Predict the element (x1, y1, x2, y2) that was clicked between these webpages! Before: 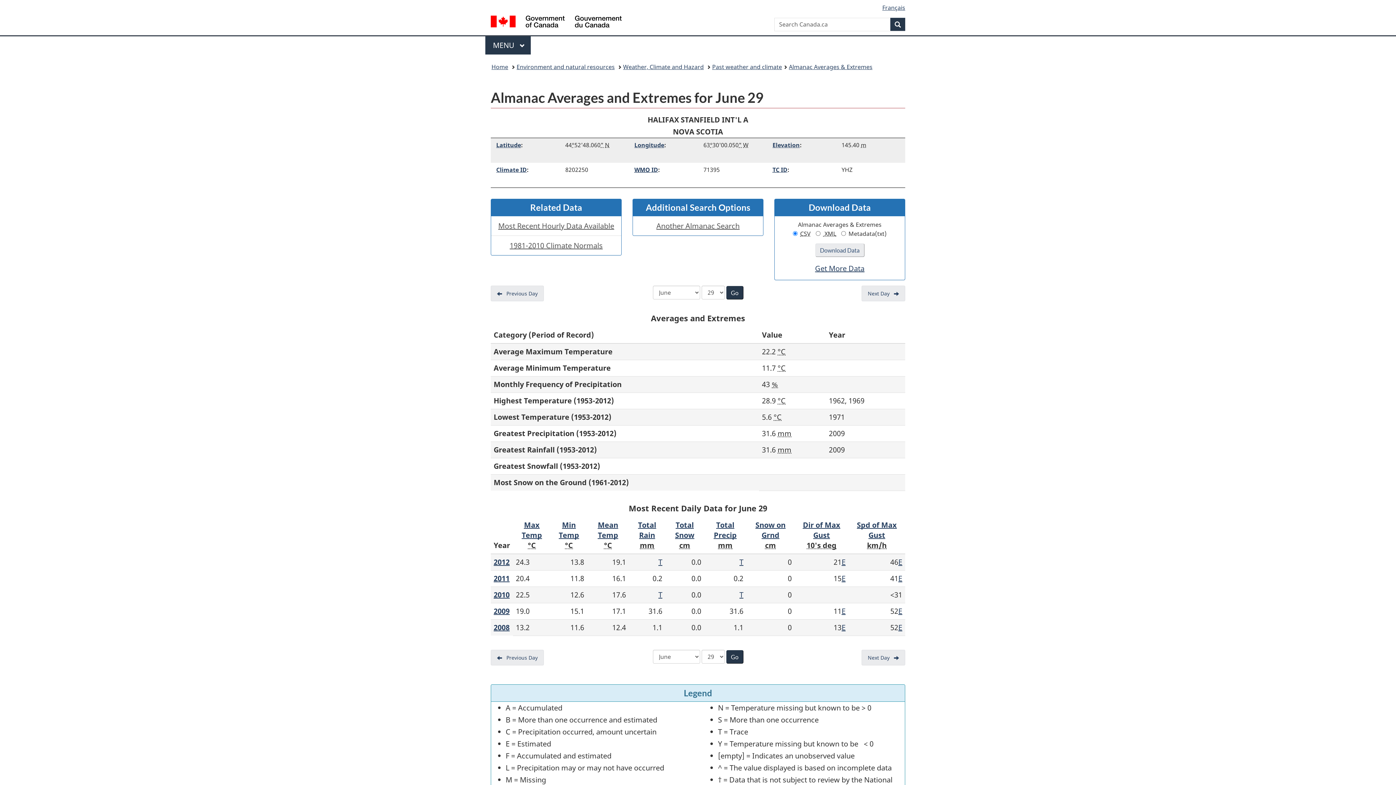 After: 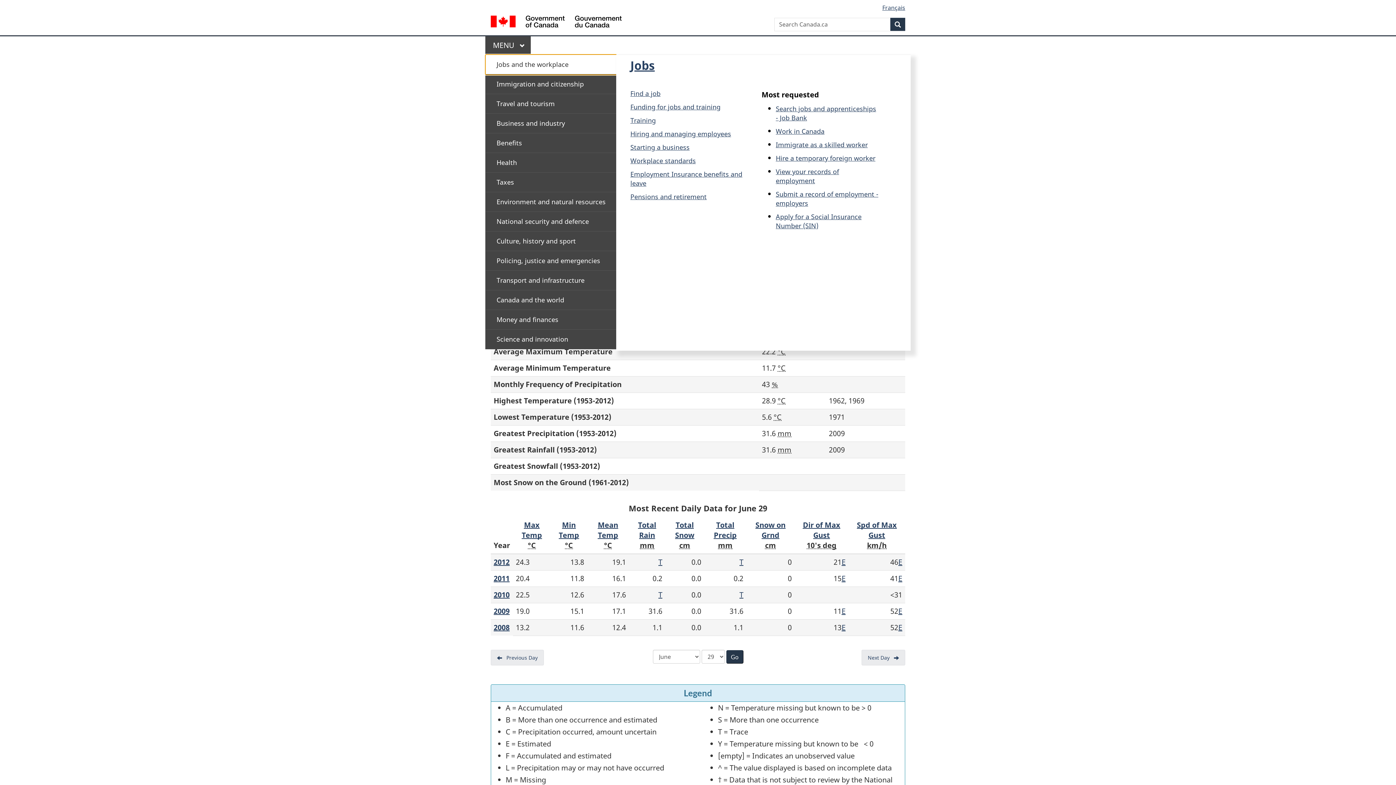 Action: label: Press the SPACEBAR to expand or the escape key to collapse this menu. Use the Up and Down arrow keys to choose a submenu item. Press the Enter or Right arrow key to expand it, or the Left arrow or Escape key to collapse it. Use the Up and Down arrow keys to choose an item on that level and the Enter key to access it. bbox: (485, 36, 530, 54)